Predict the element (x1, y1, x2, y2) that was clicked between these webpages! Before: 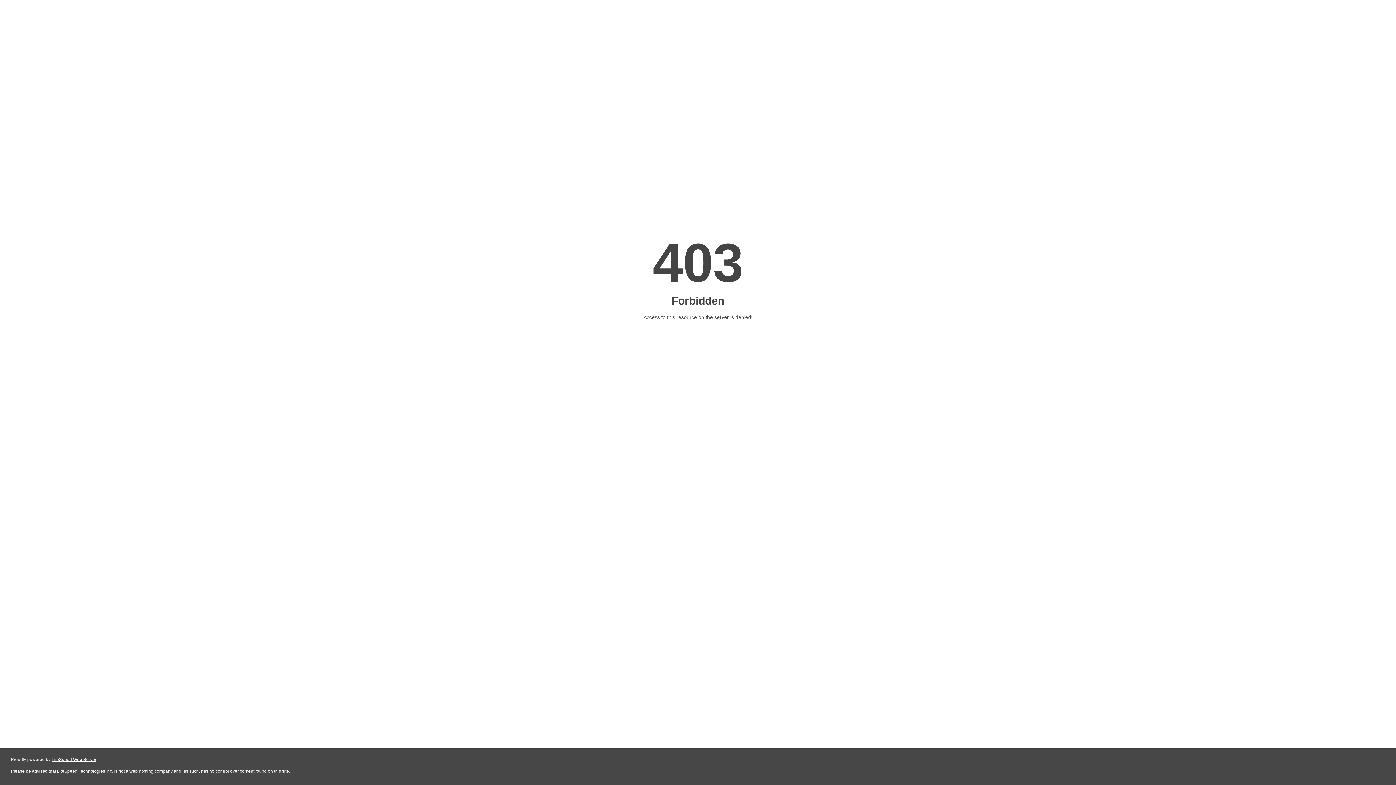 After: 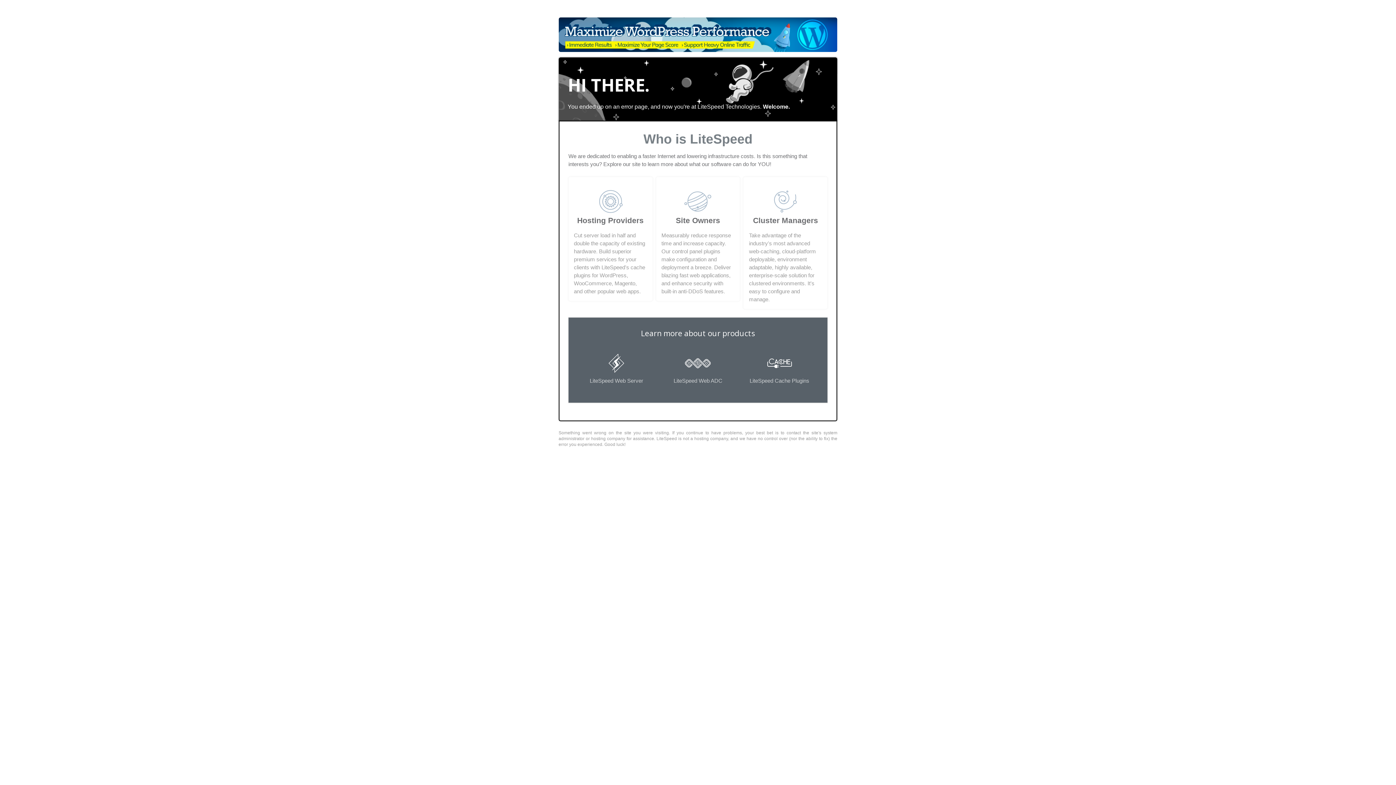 Action: label: LiteSpeed Web Server bbox: (51, 757, 96, 762)